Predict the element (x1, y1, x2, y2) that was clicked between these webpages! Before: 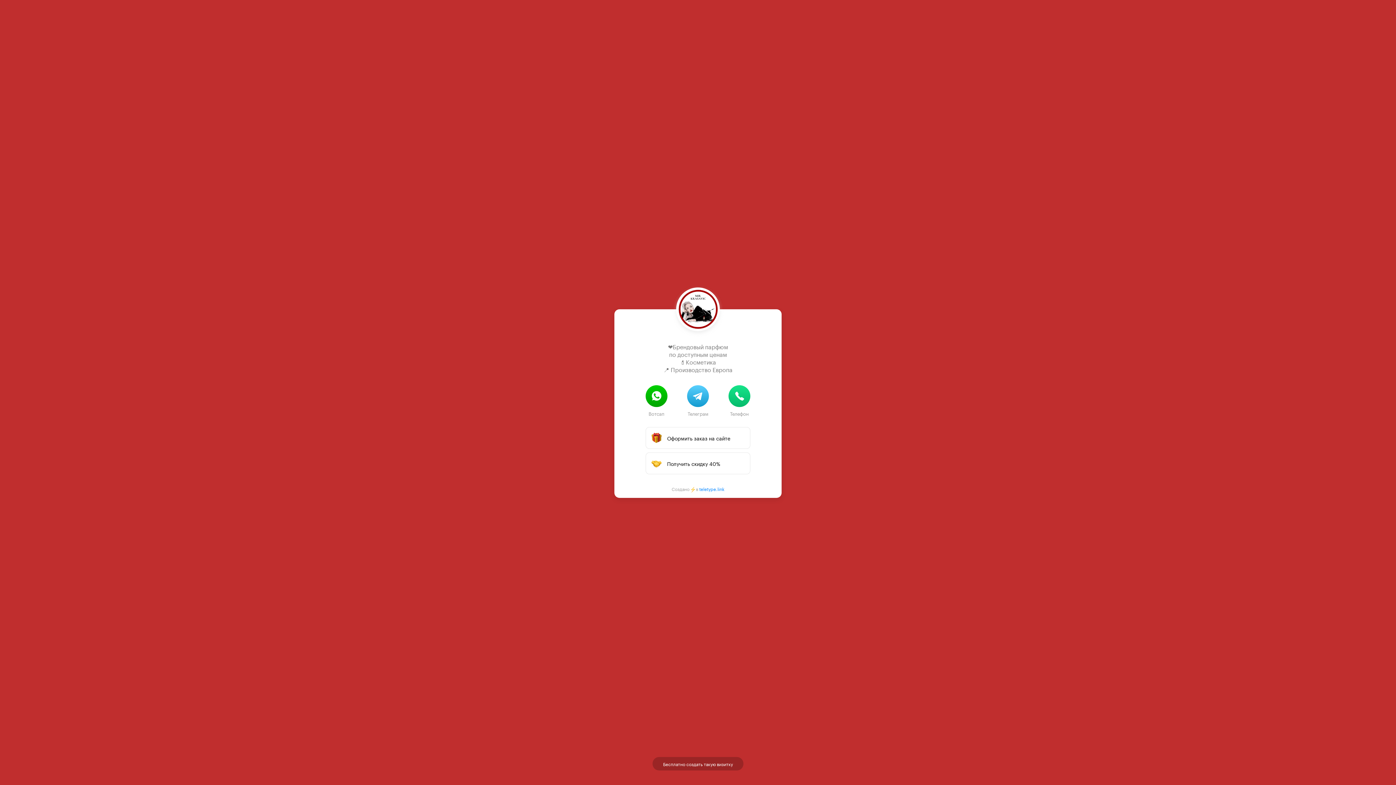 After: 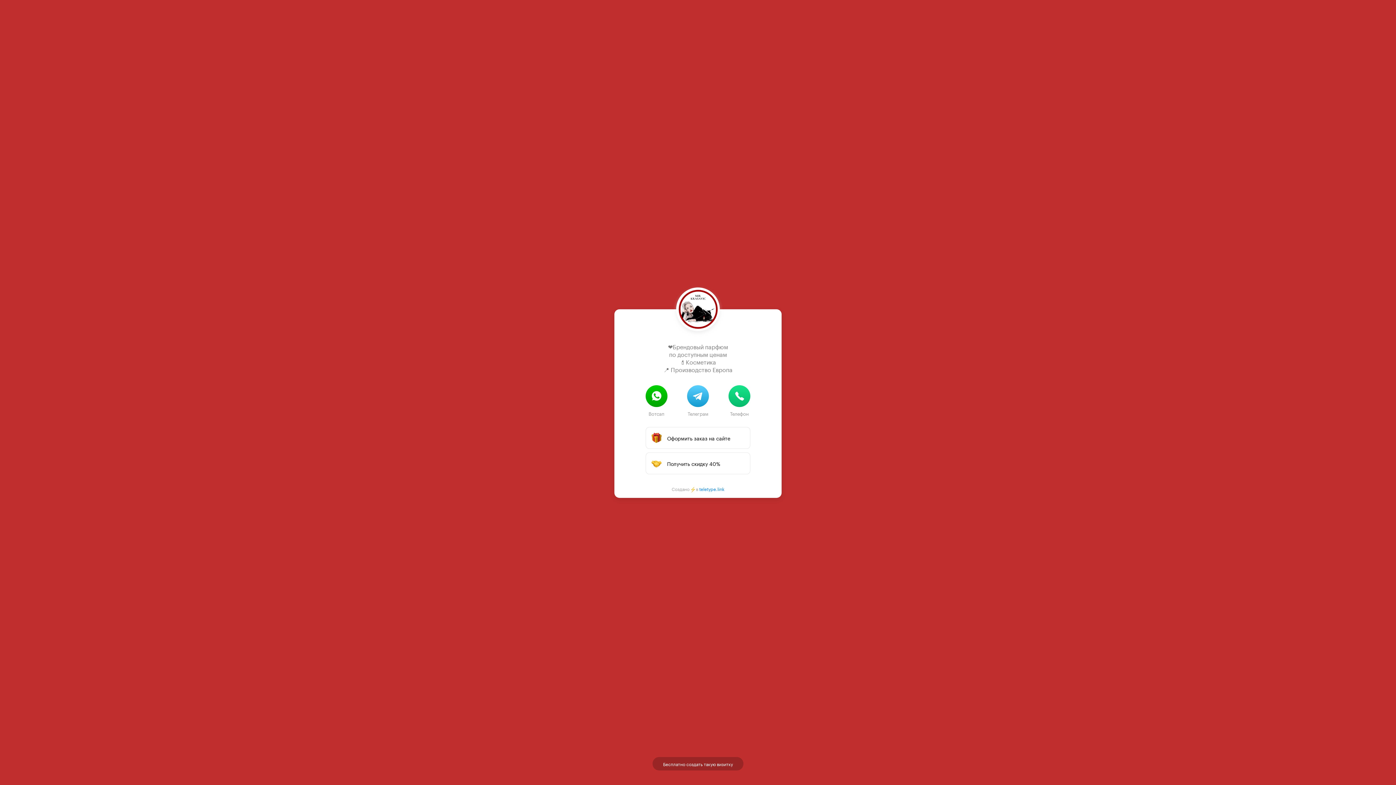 Action: bbox: (687, 385, 709, 407)